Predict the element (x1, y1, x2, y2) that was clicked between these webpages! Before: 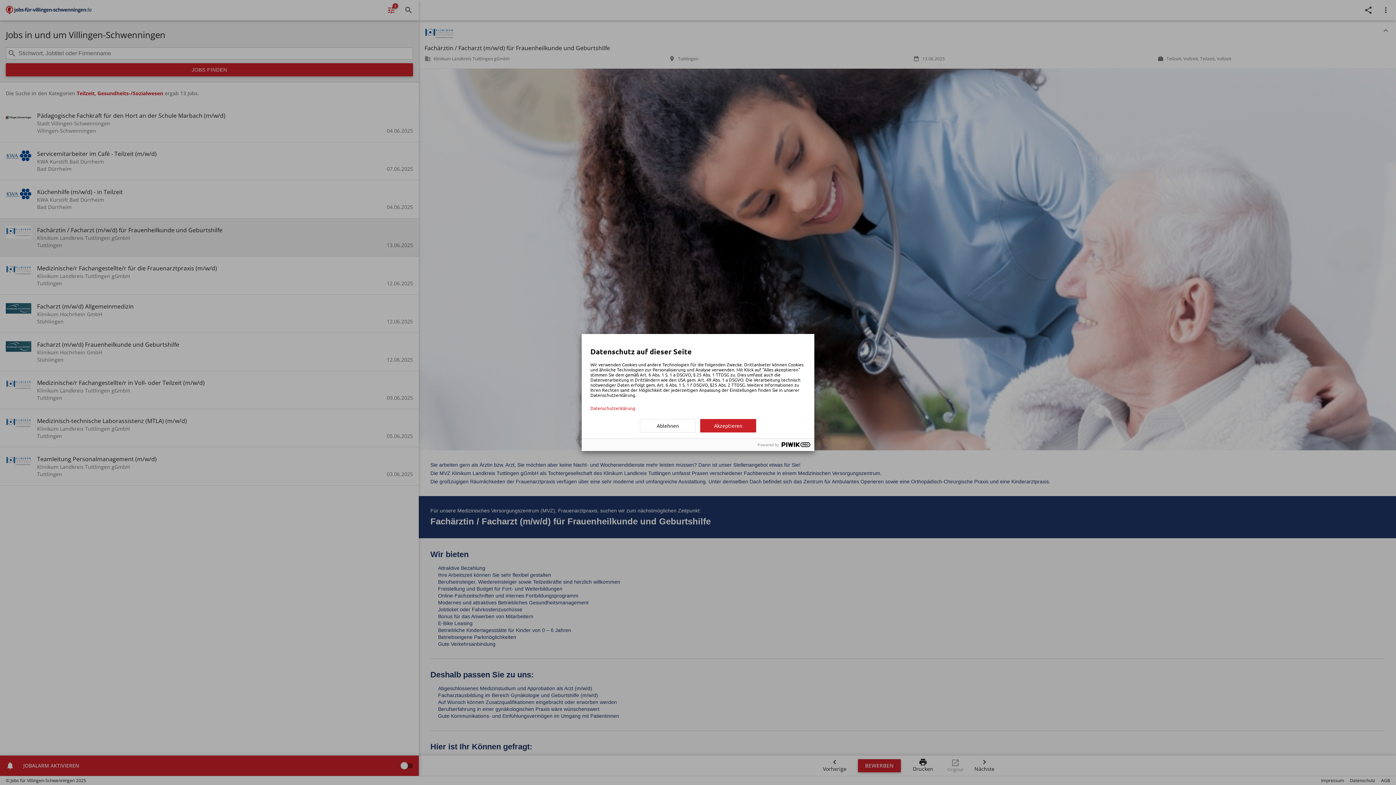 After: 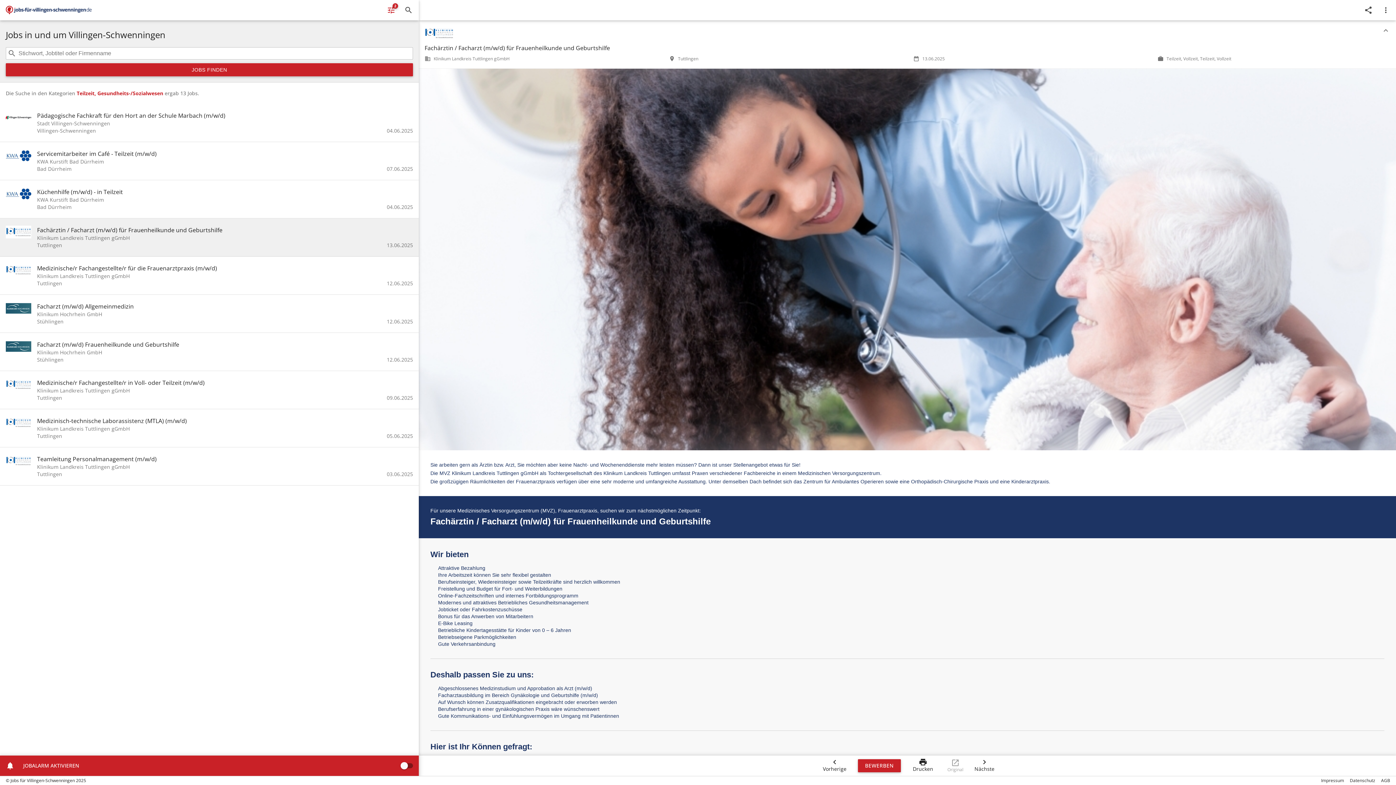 Action: bbox: (640, 419, 696, 432) label: Ablehnen